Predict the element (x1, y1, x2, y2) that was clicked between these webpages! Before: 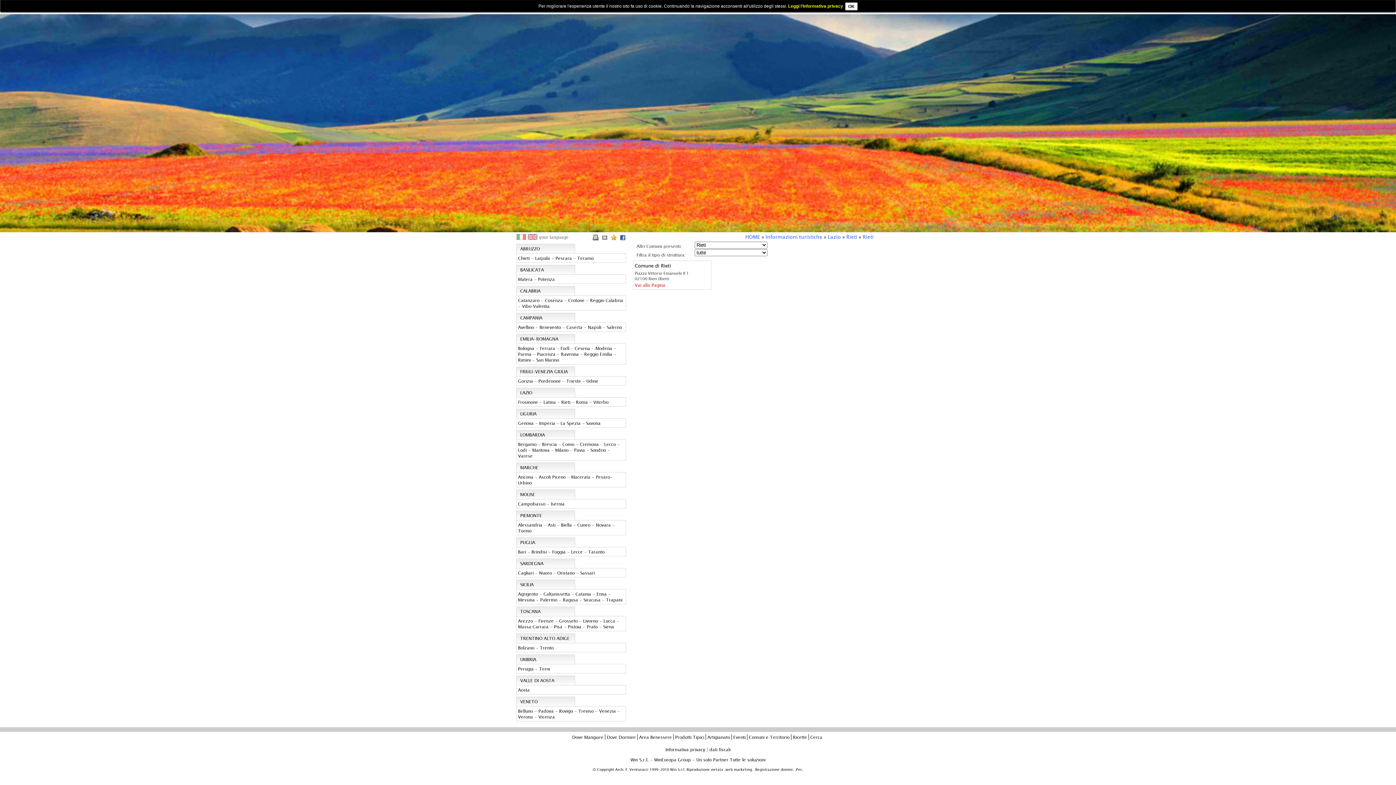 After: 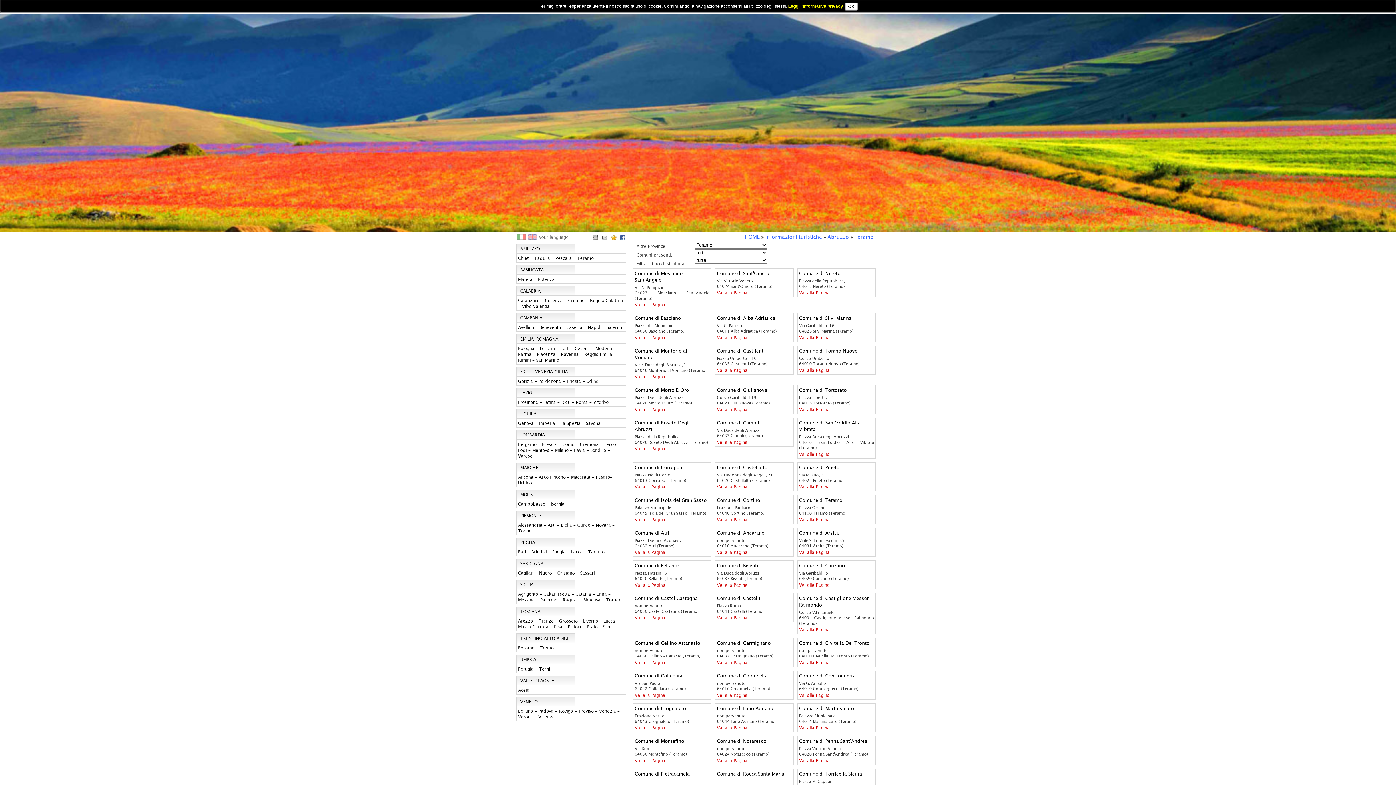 Action: bbox: (577, 255, 593, 261) label: Teramo